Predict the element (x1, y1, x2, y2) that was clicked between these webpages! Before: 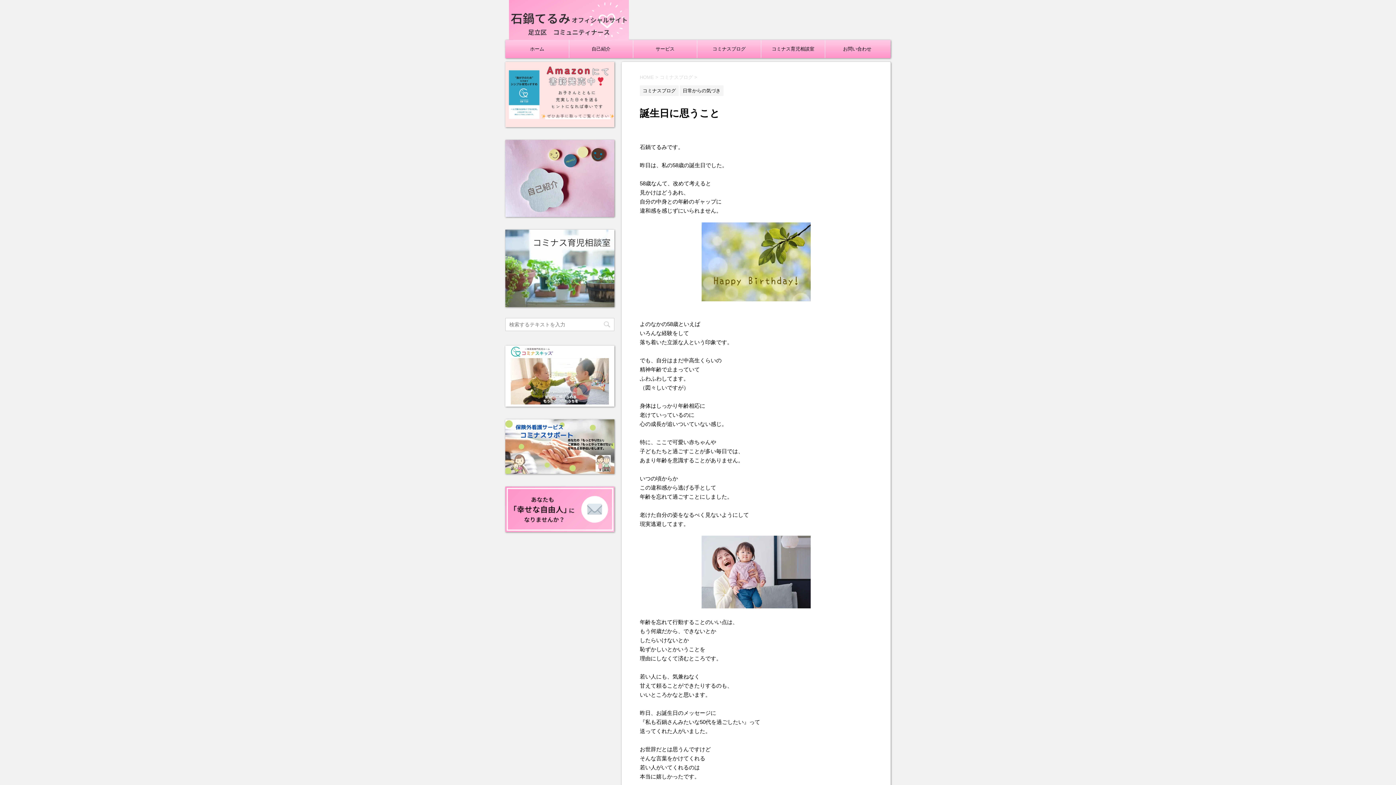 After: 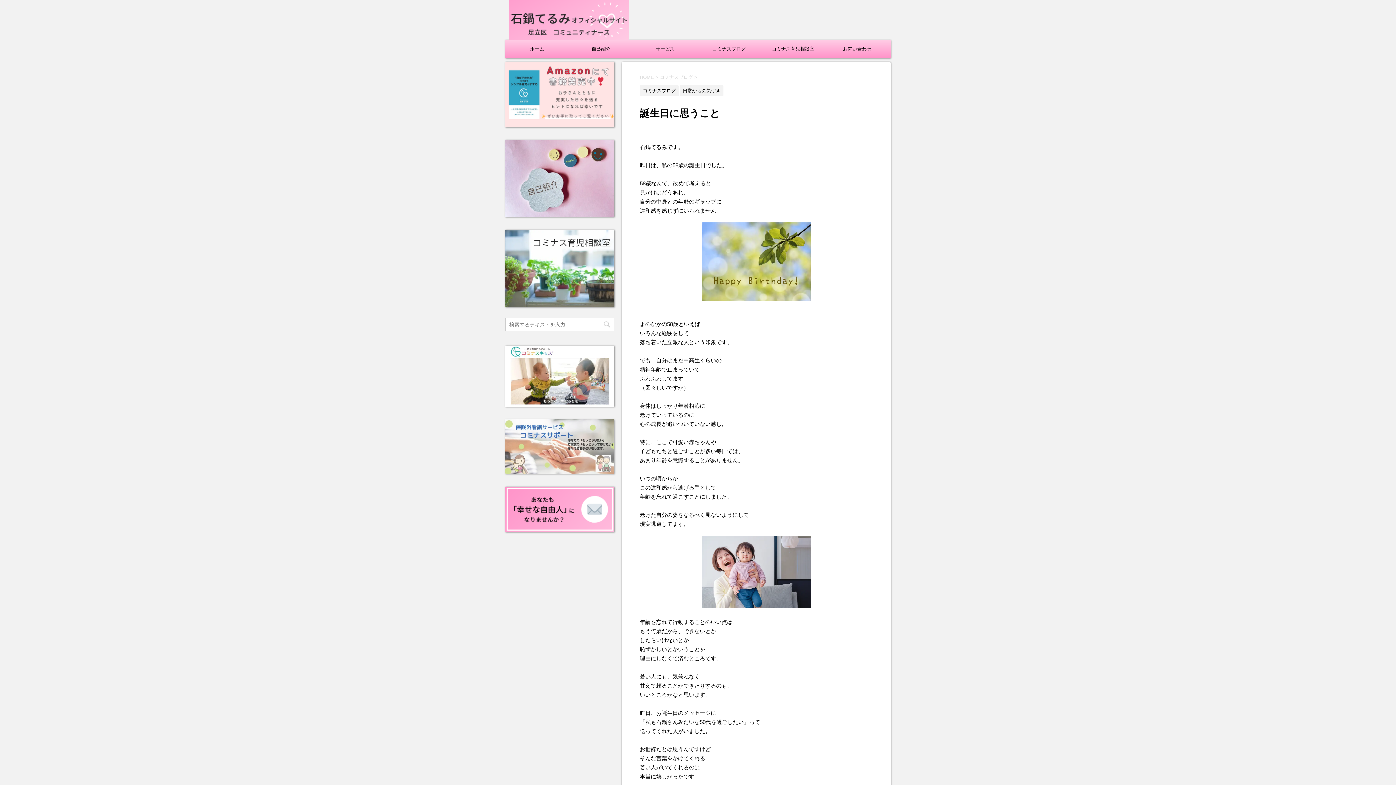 Action: bbox: (505, 419, 614, 474)